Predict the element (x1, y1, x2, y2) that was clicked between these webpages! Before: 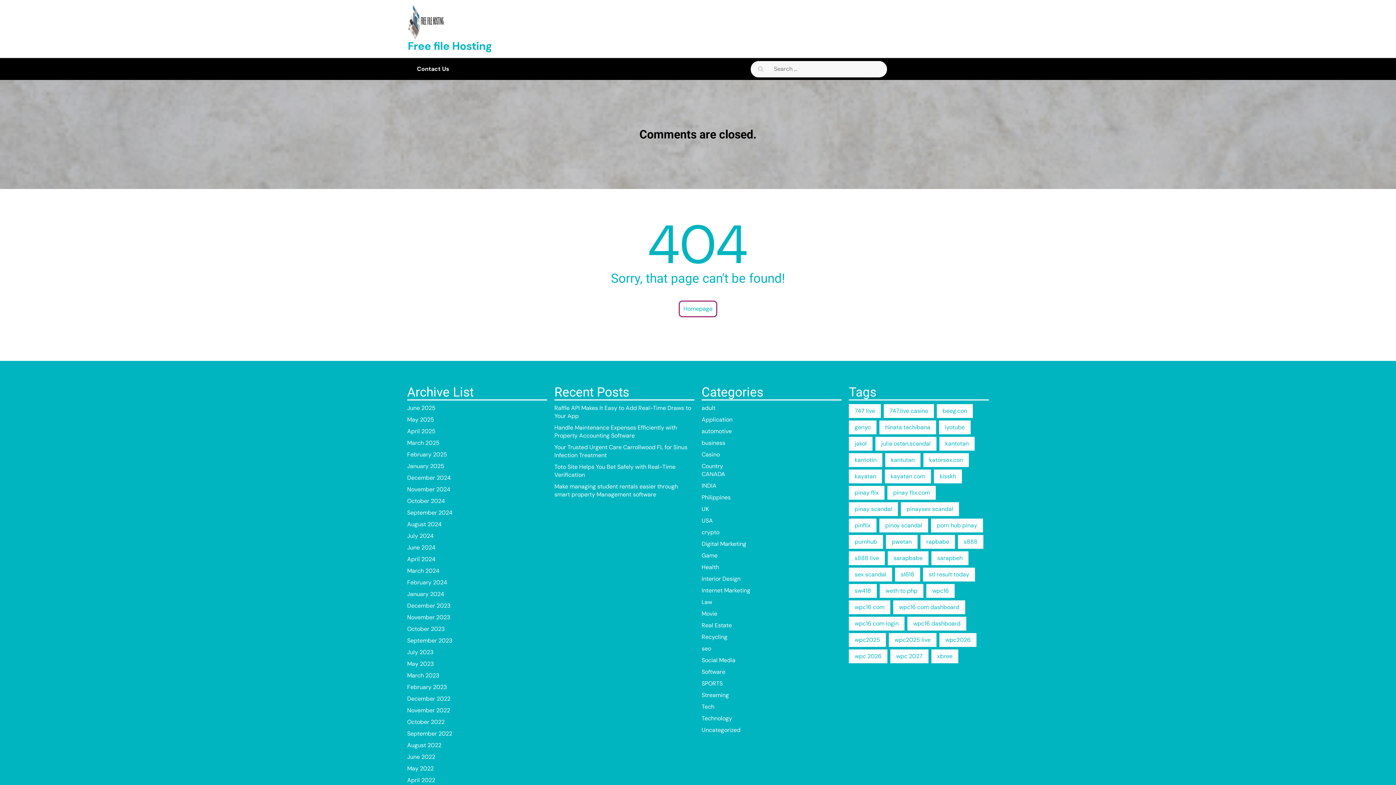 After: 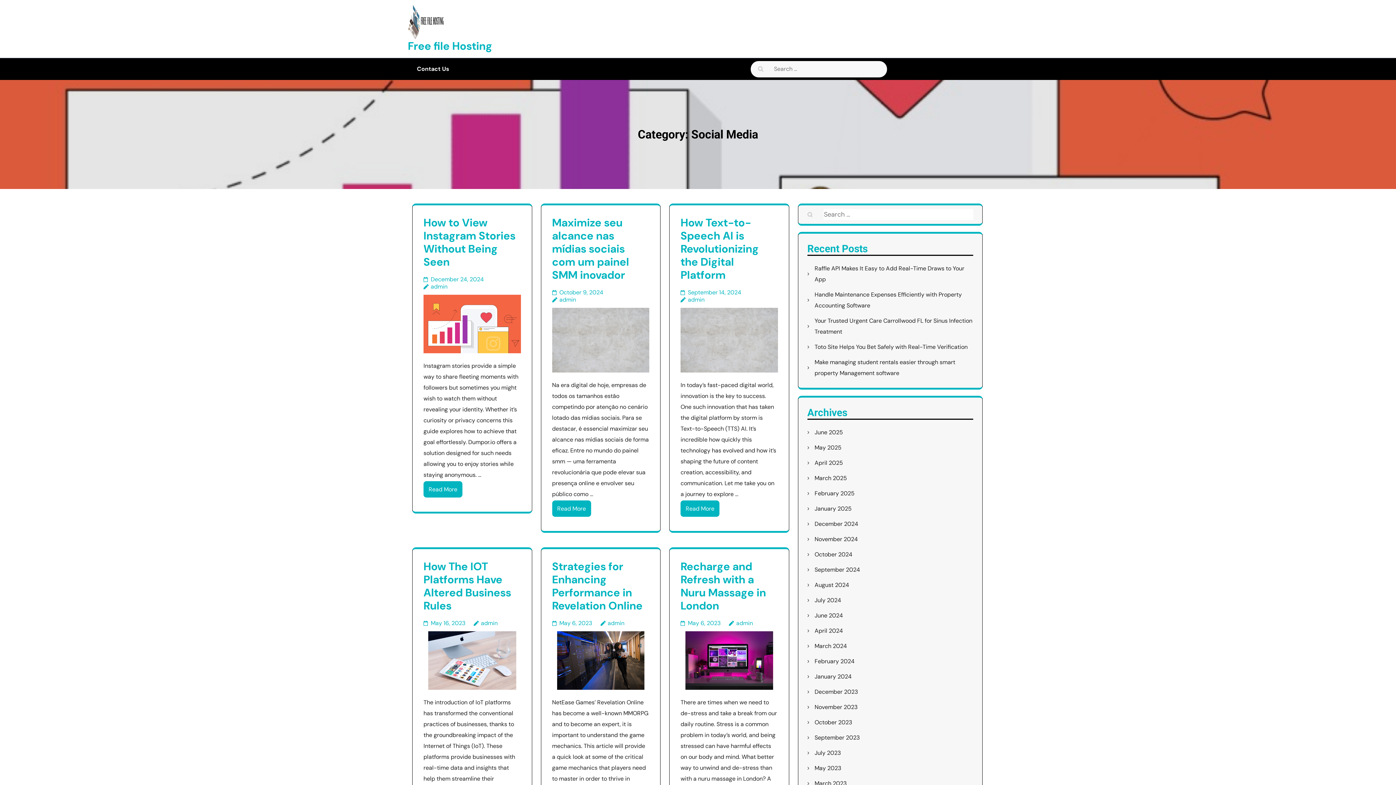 Action: label: Social Media bbox: (701, 656, 735, 664)